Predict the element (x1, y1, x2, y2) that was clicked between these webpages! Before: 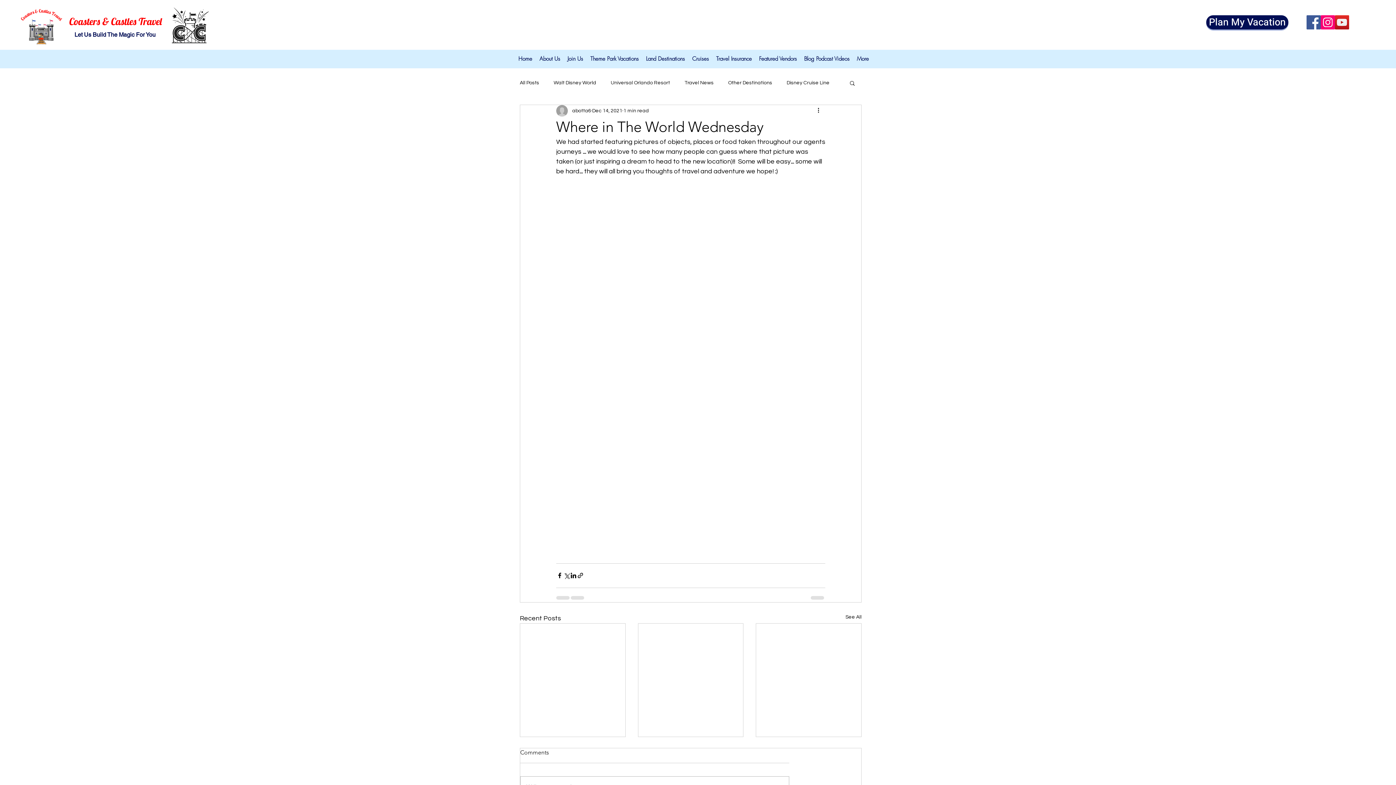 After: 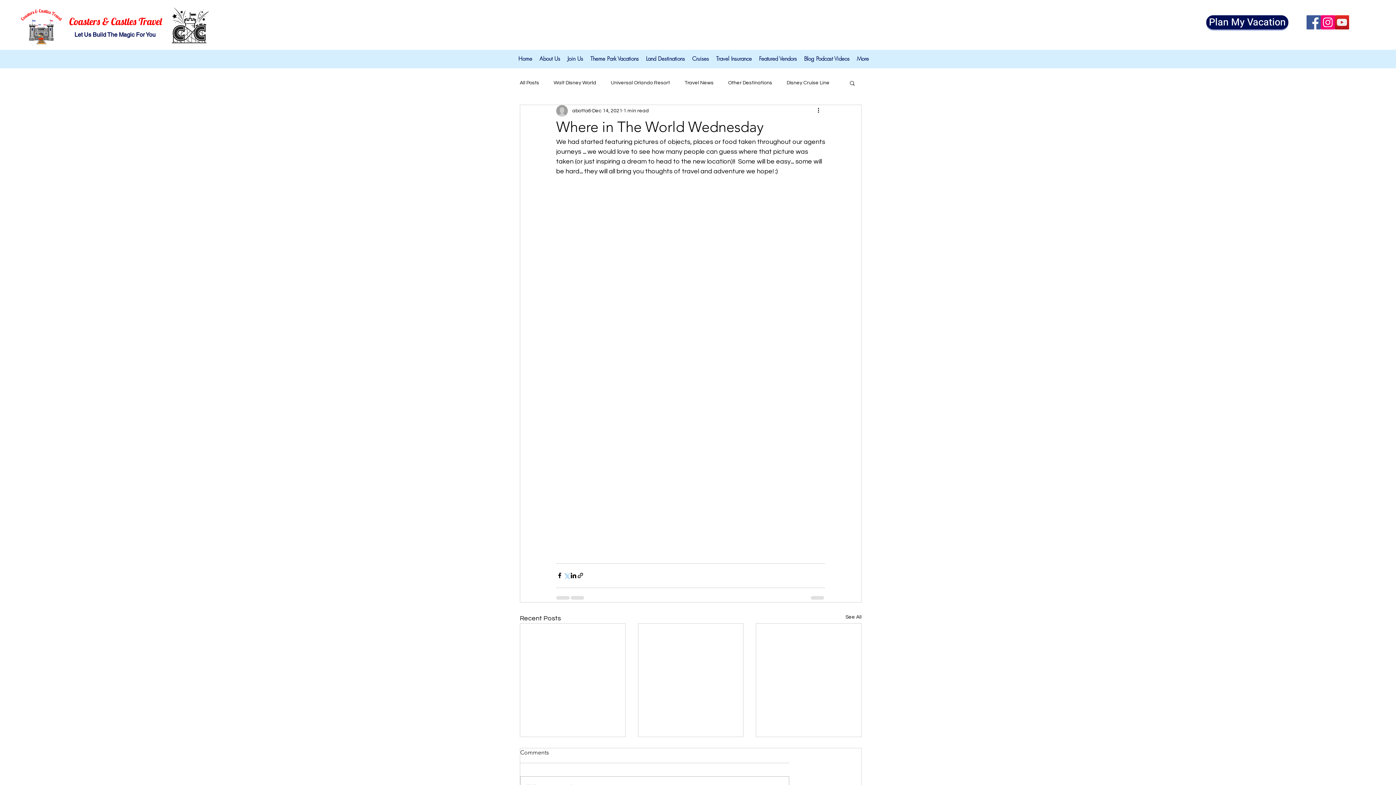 Action: label: Share via X (Twitter) bbox: (563, 572, 570, 579)